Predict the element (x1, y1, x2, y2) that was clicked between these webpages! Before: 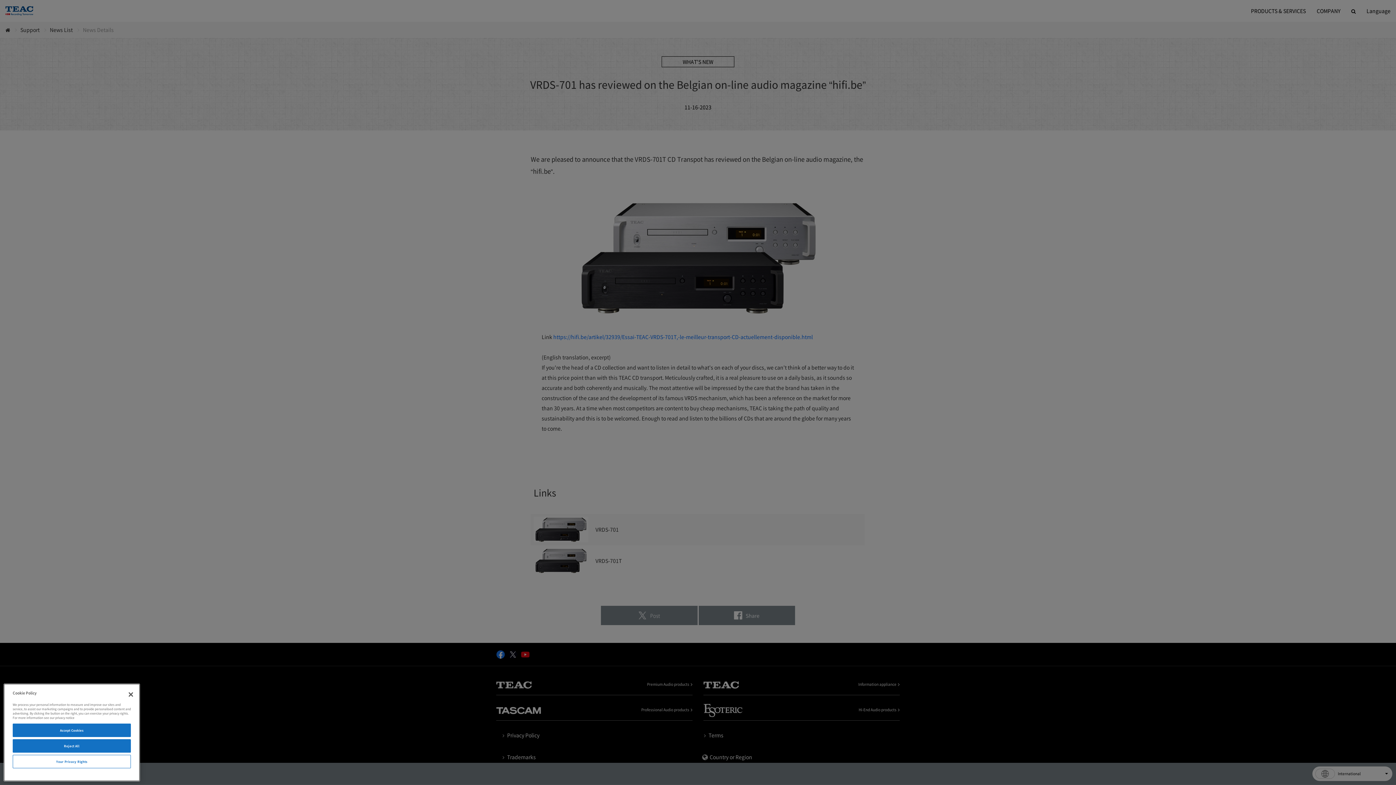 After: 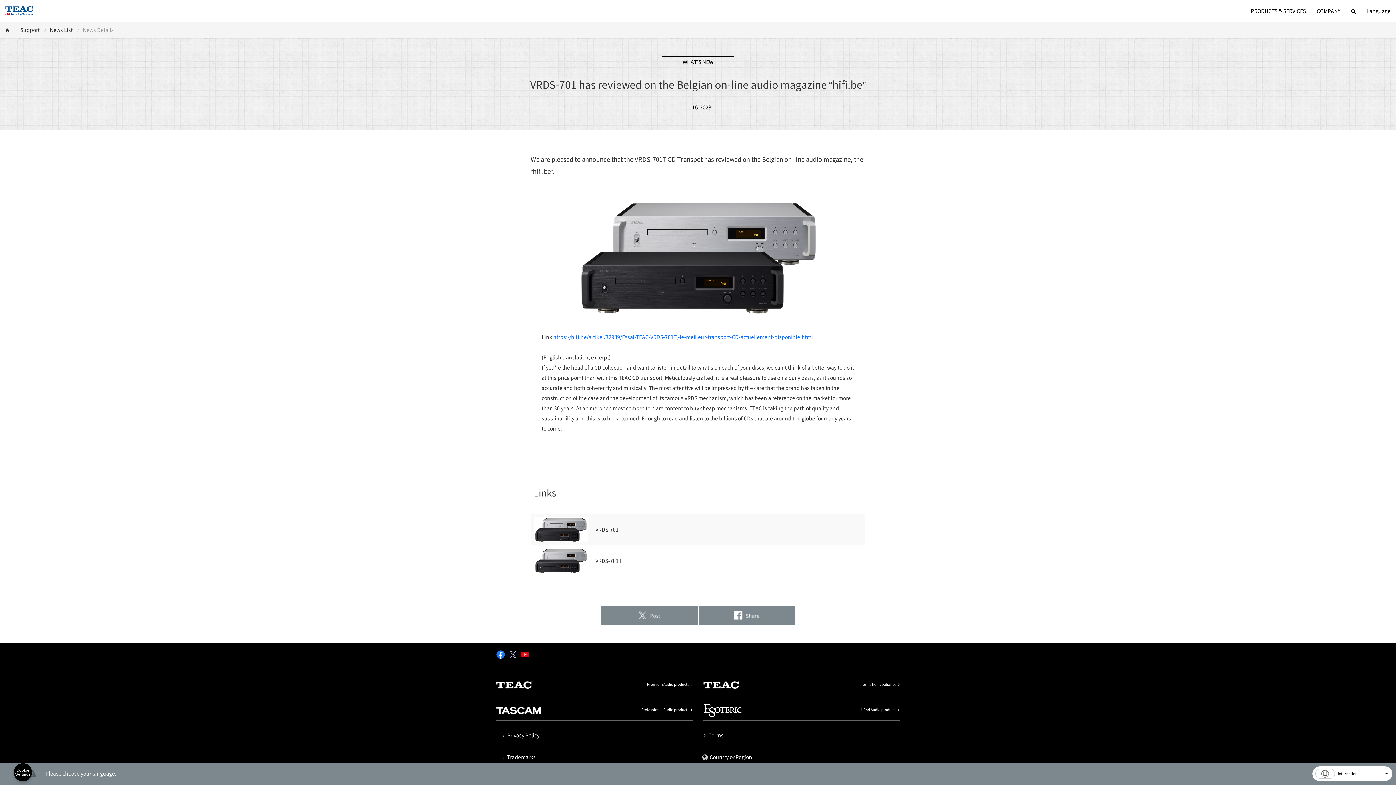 Action: bbox: (12, 765, 130, 779) label: Reject All